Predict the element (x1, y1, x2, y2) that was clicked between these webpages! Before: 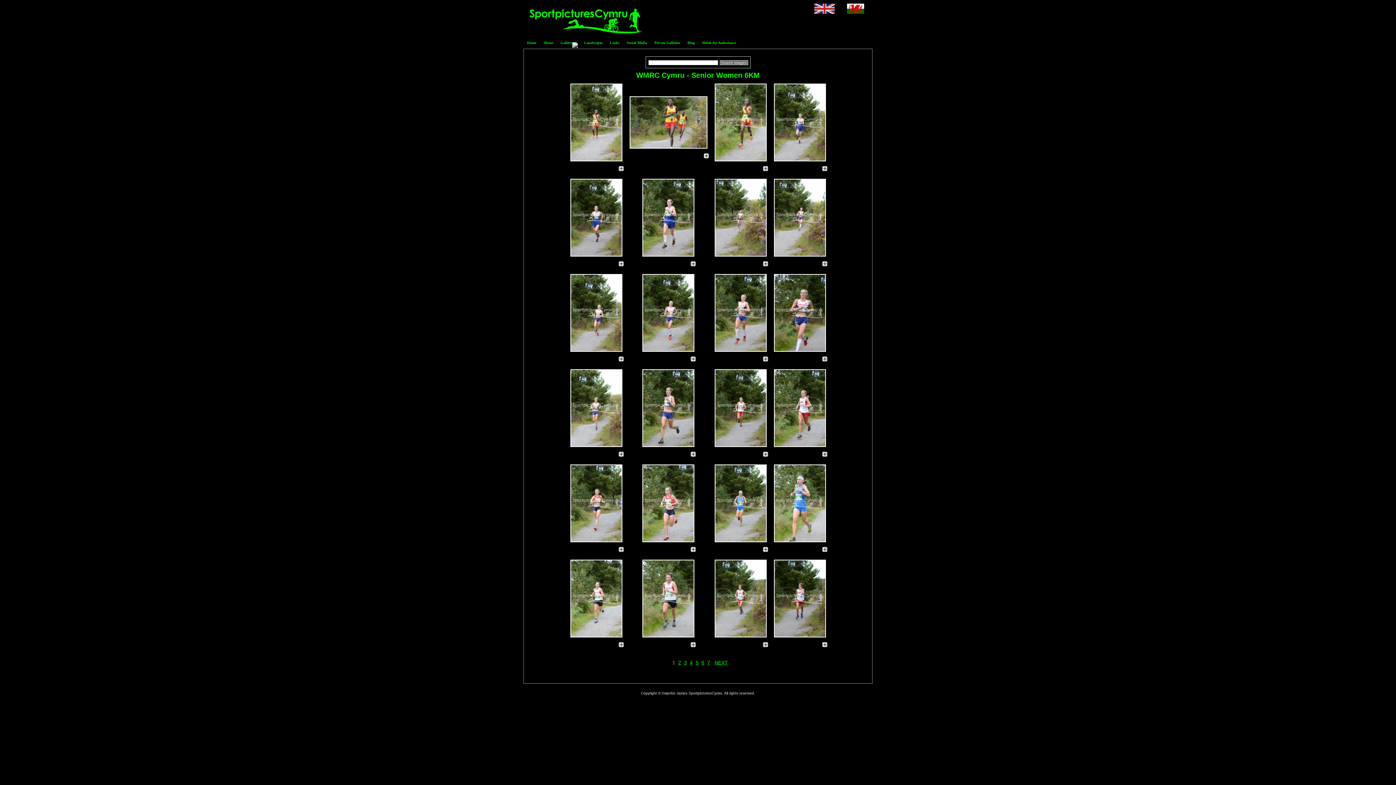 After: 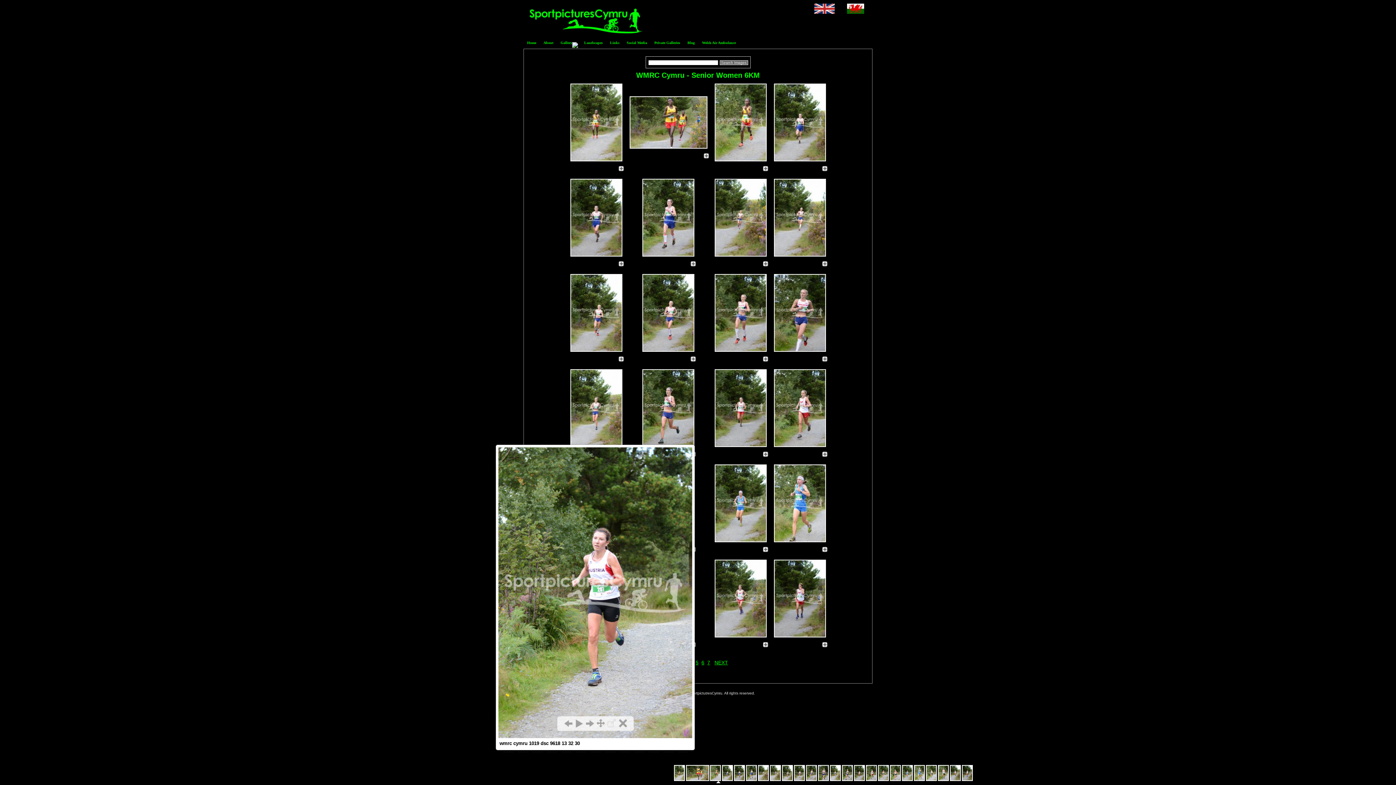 Action: bbox: (570, 633, 622, 638)